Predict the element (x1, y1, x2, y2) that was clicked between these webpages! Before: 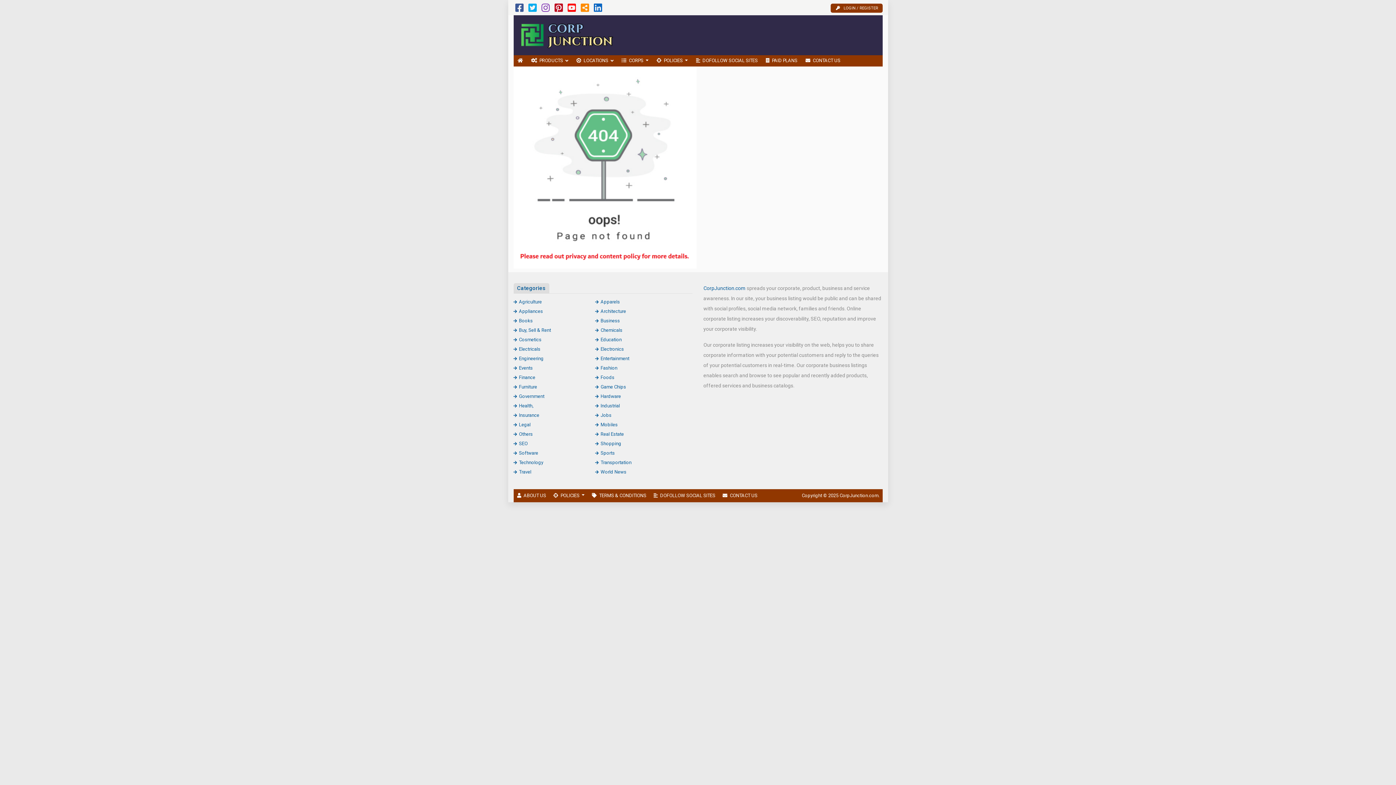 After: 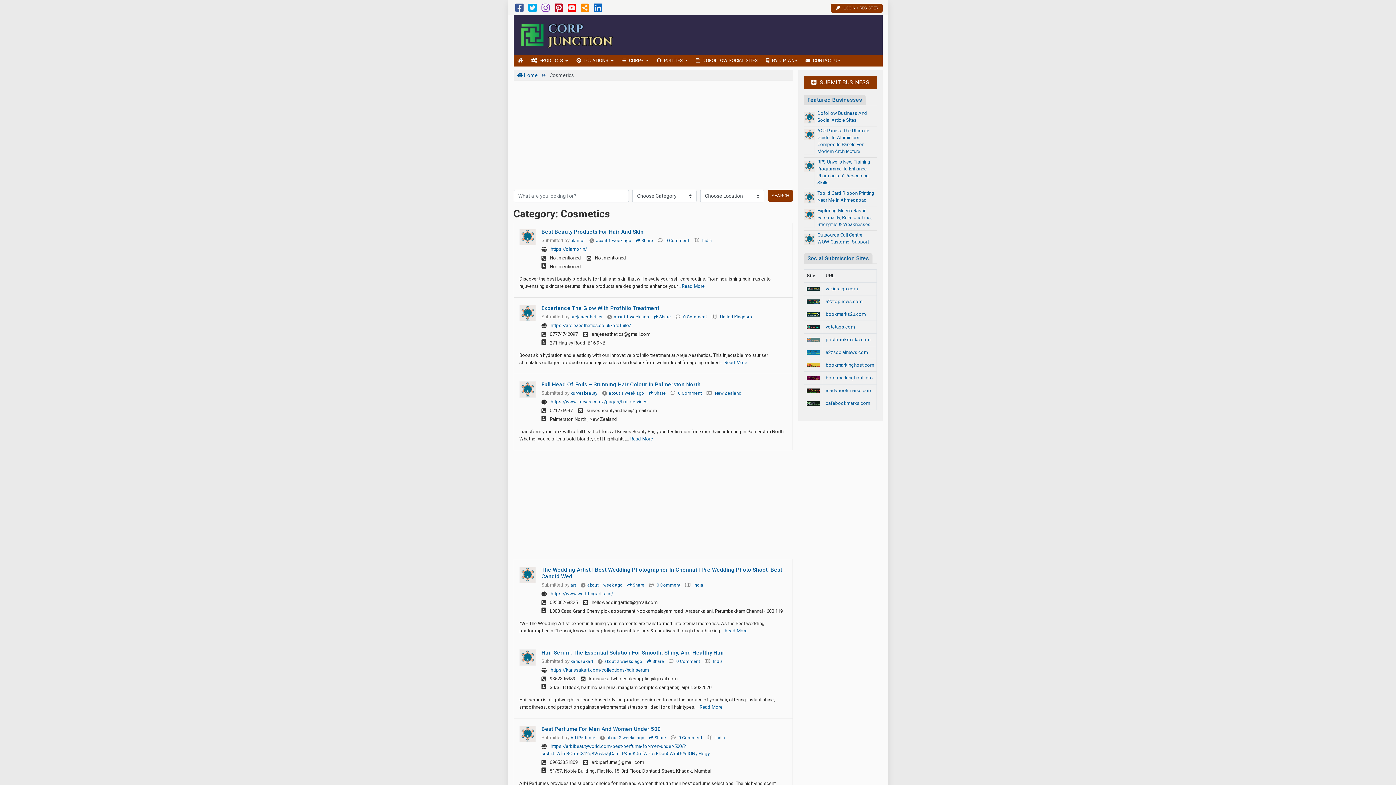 Action: label: Cosmetics bbox: (513, 336, 541, 342)